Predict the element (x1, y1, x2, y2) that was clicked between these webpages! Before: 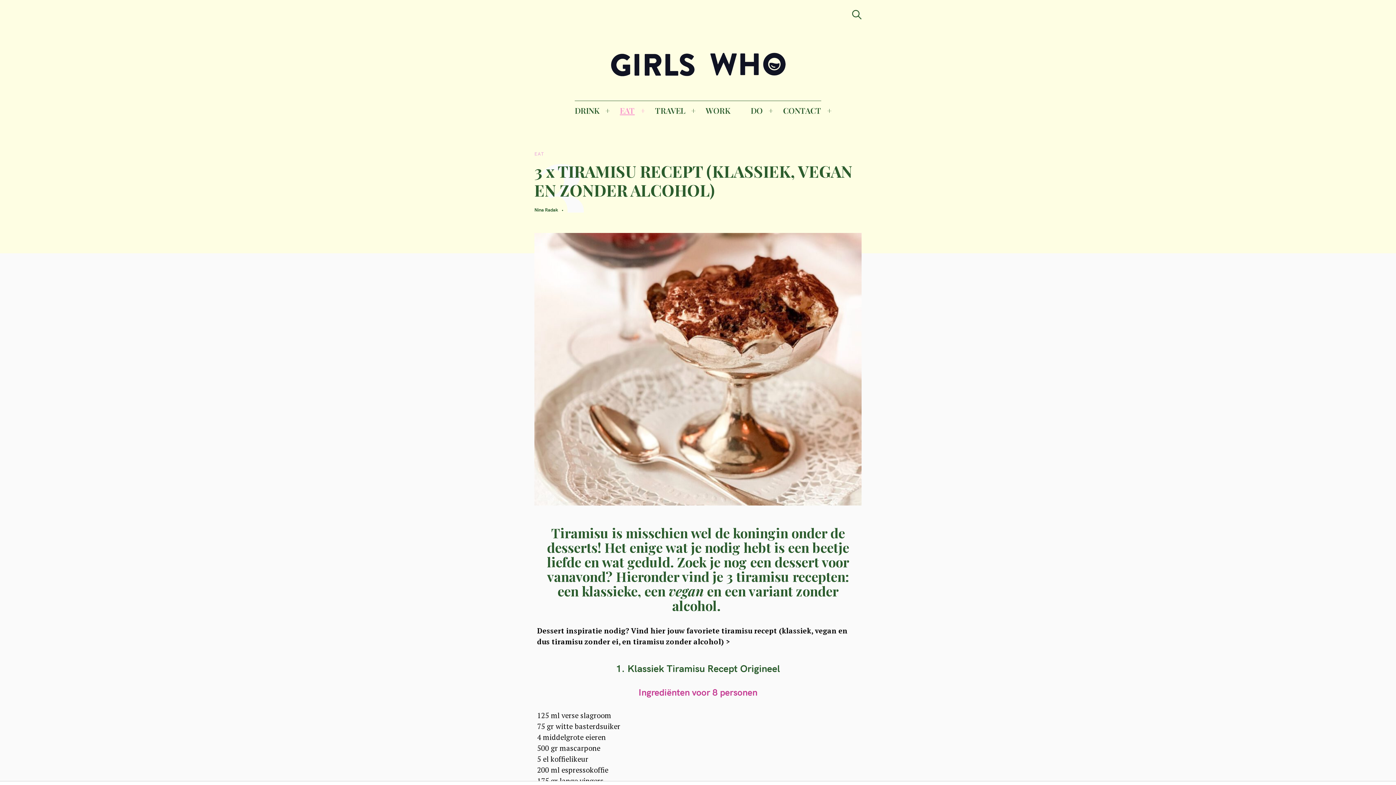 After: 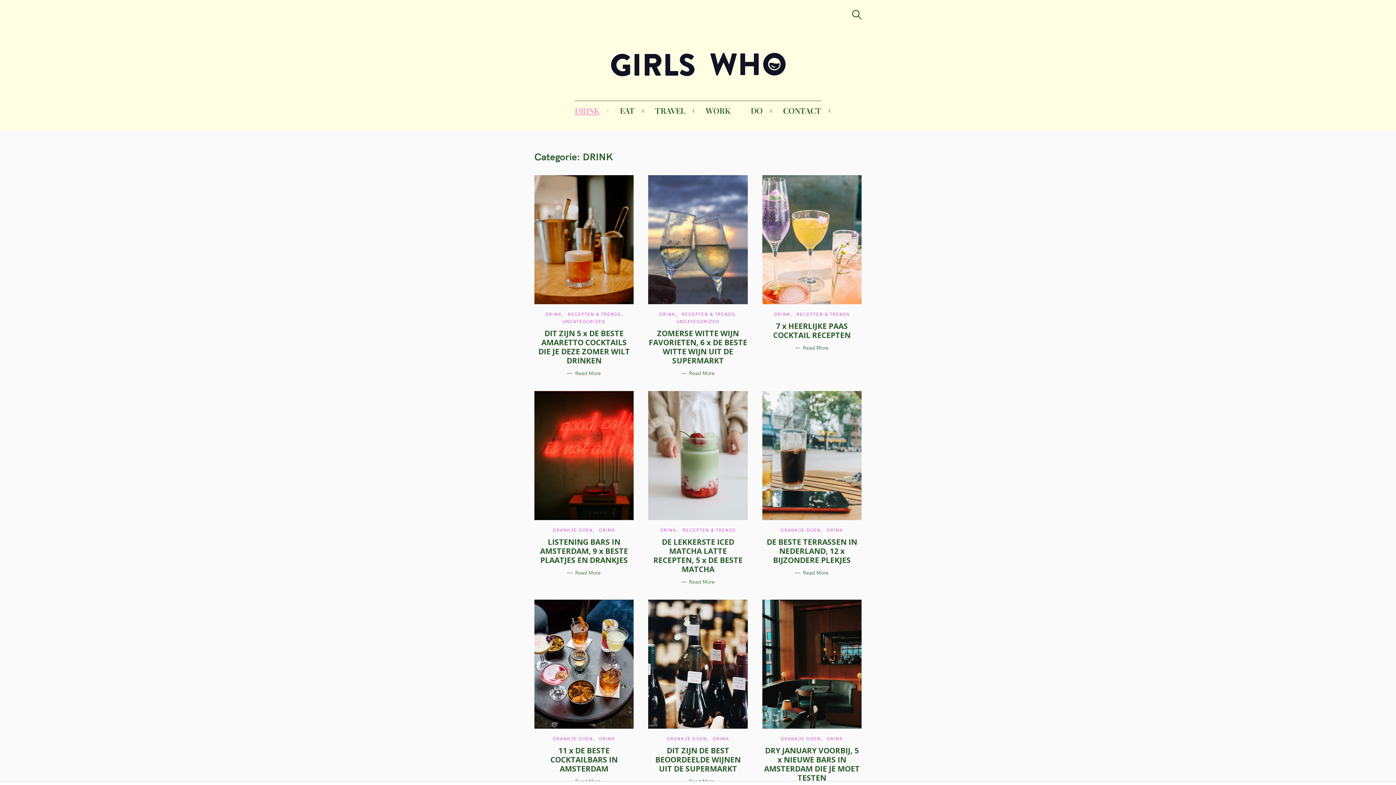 Action: label: DRINK bbox: (574, 100, 599, 120)